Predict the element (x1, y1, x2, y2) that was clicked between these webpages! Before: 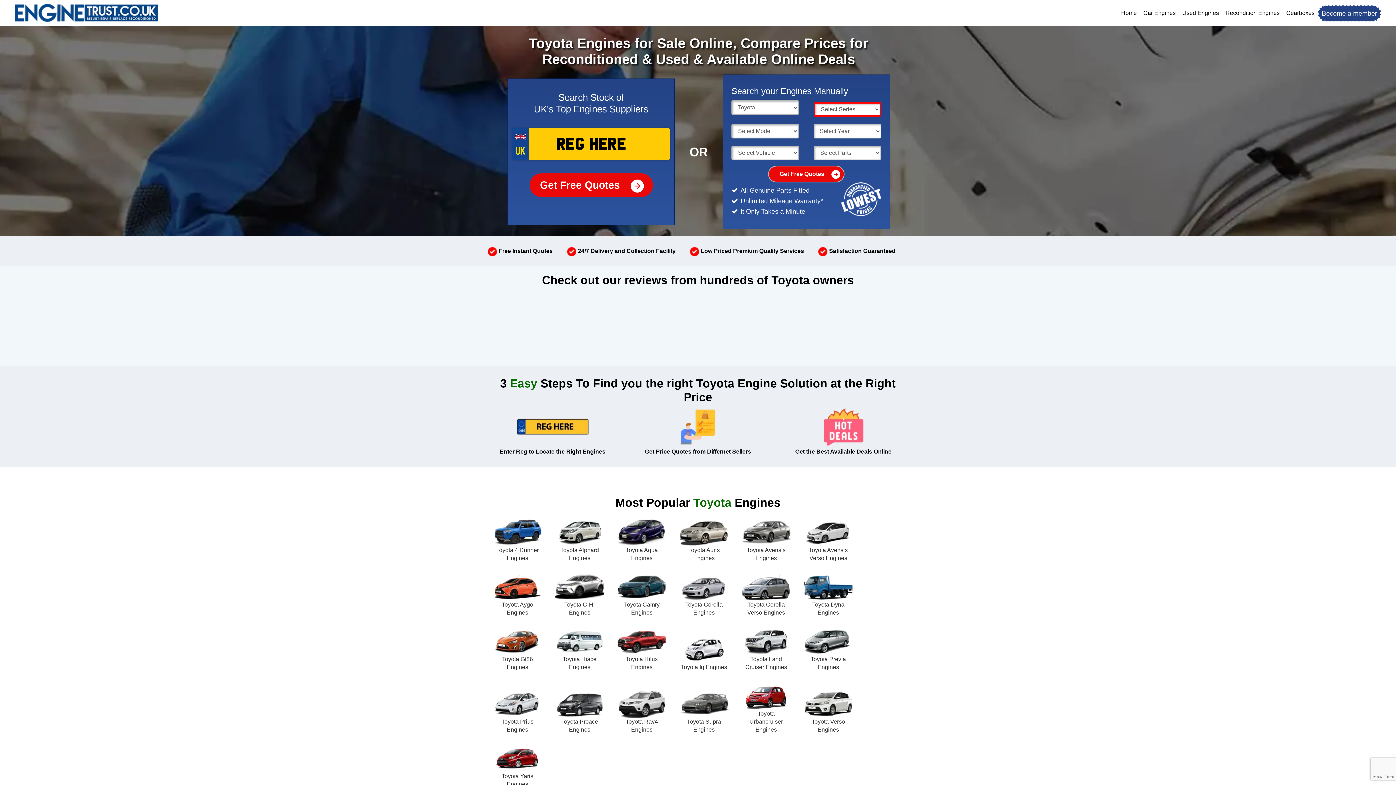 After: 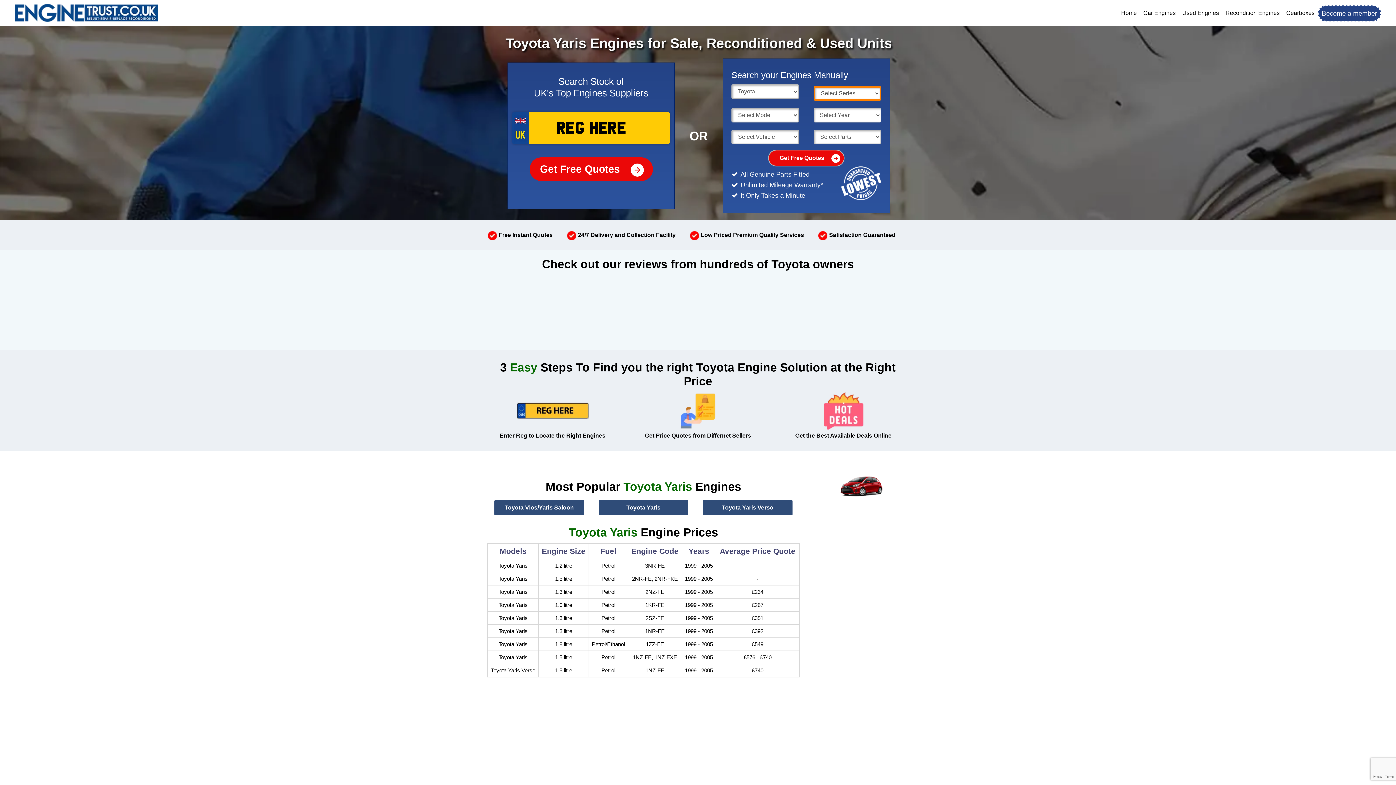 Action: bbox: (493, 745, 542, 788) label: Toyota Yaris Engines